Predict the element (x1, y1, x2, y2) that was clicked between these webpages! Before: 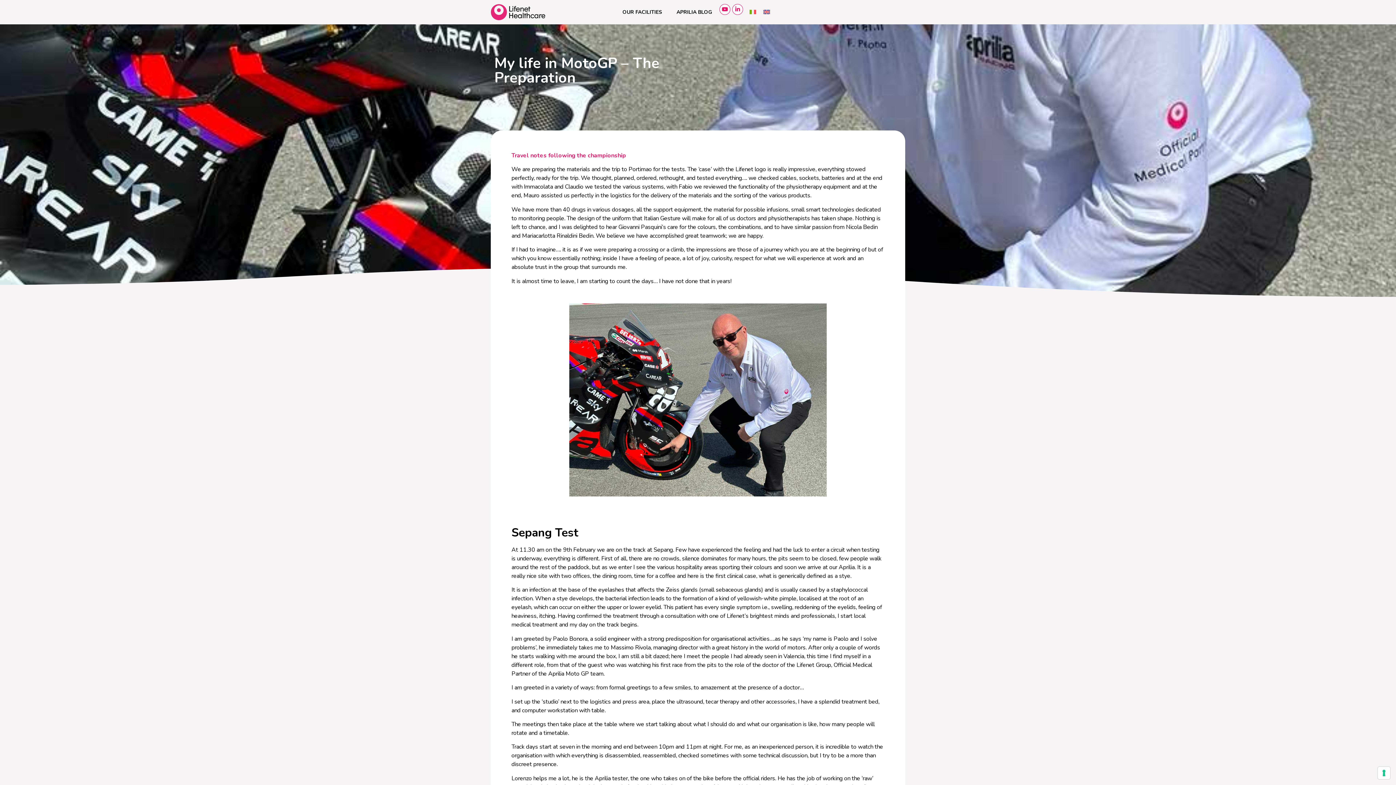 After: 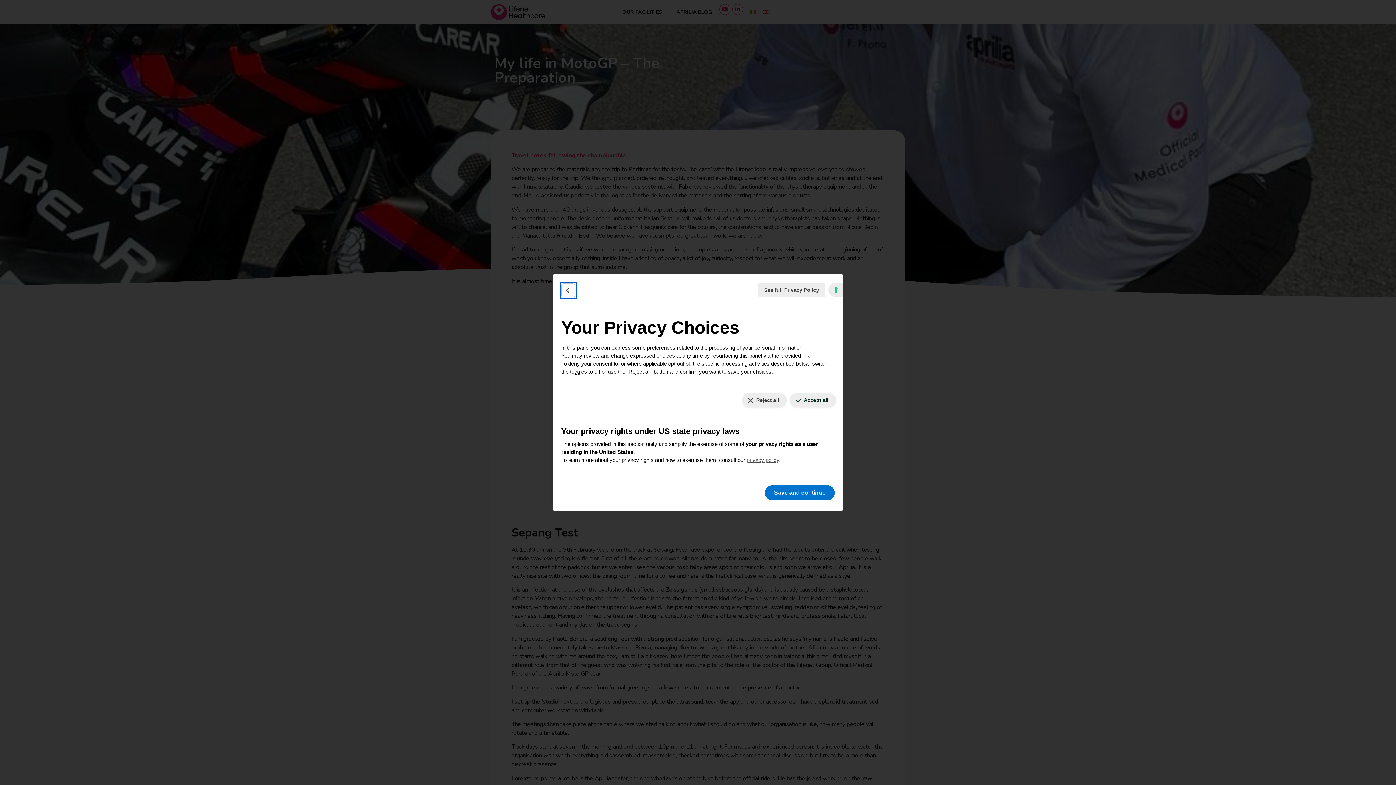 Action: label: Your consent preferences for tracking technologies bbox: (1378, 767, 1390, 779)